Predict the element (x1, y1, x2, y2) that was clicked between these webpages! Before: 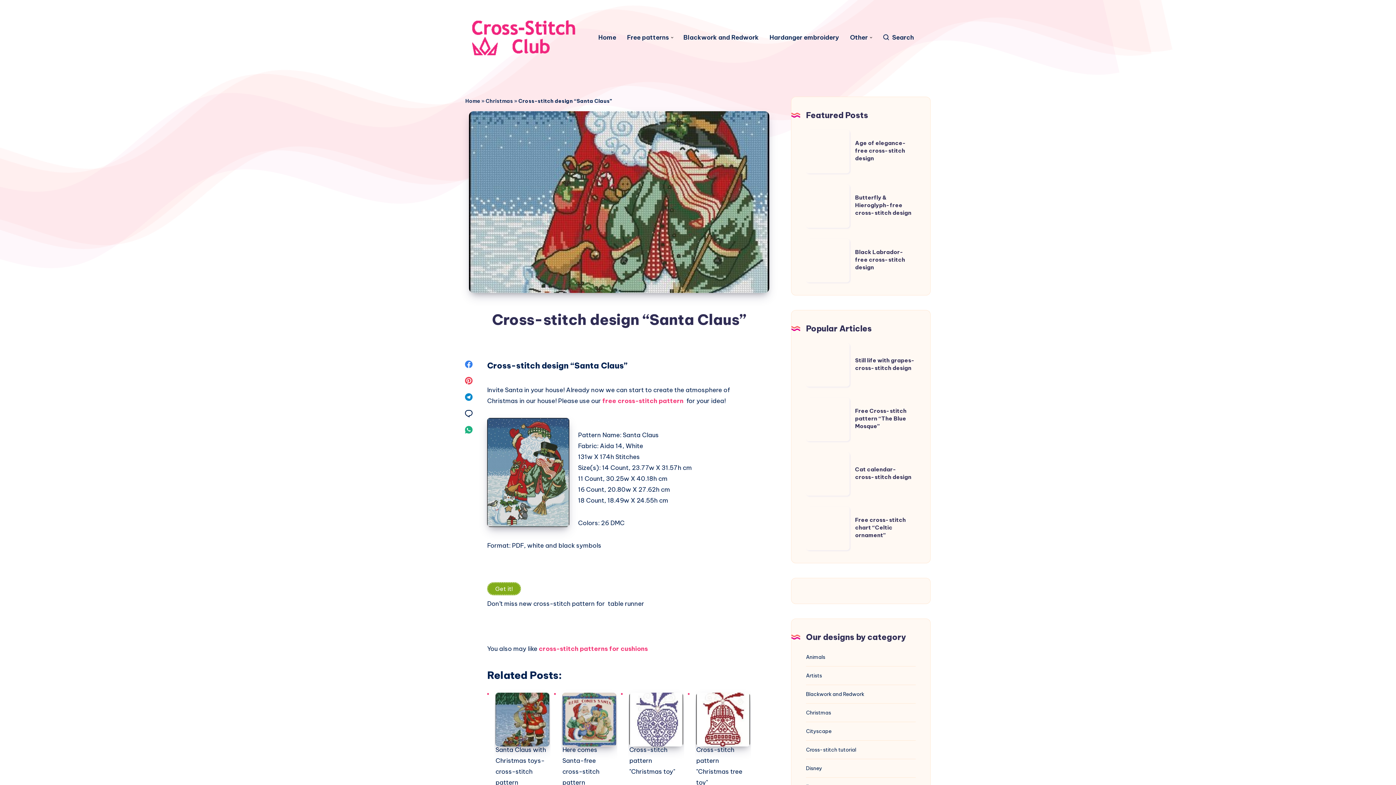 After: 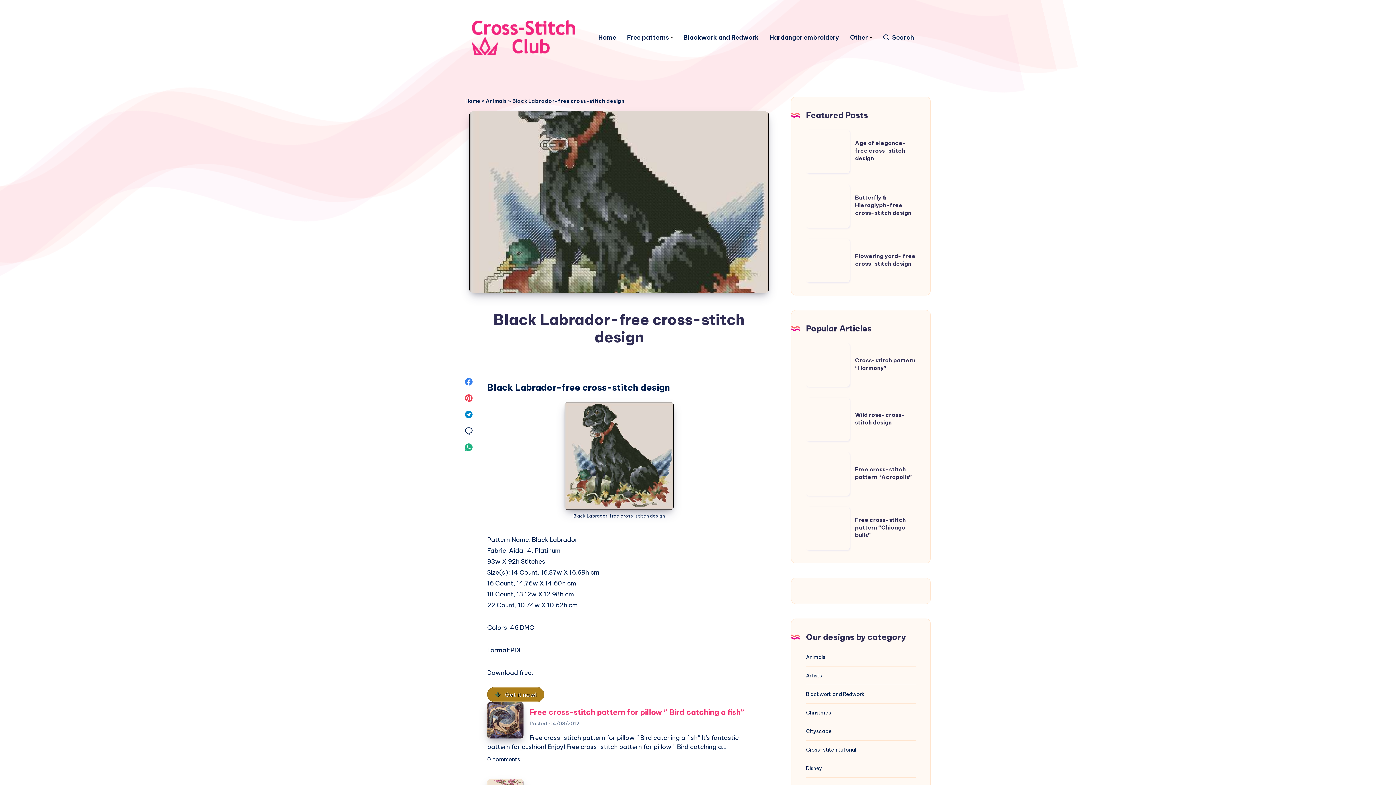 Action: bbox: (806, 238, 849, 282) label: Black Labrador-free cross-stitch design